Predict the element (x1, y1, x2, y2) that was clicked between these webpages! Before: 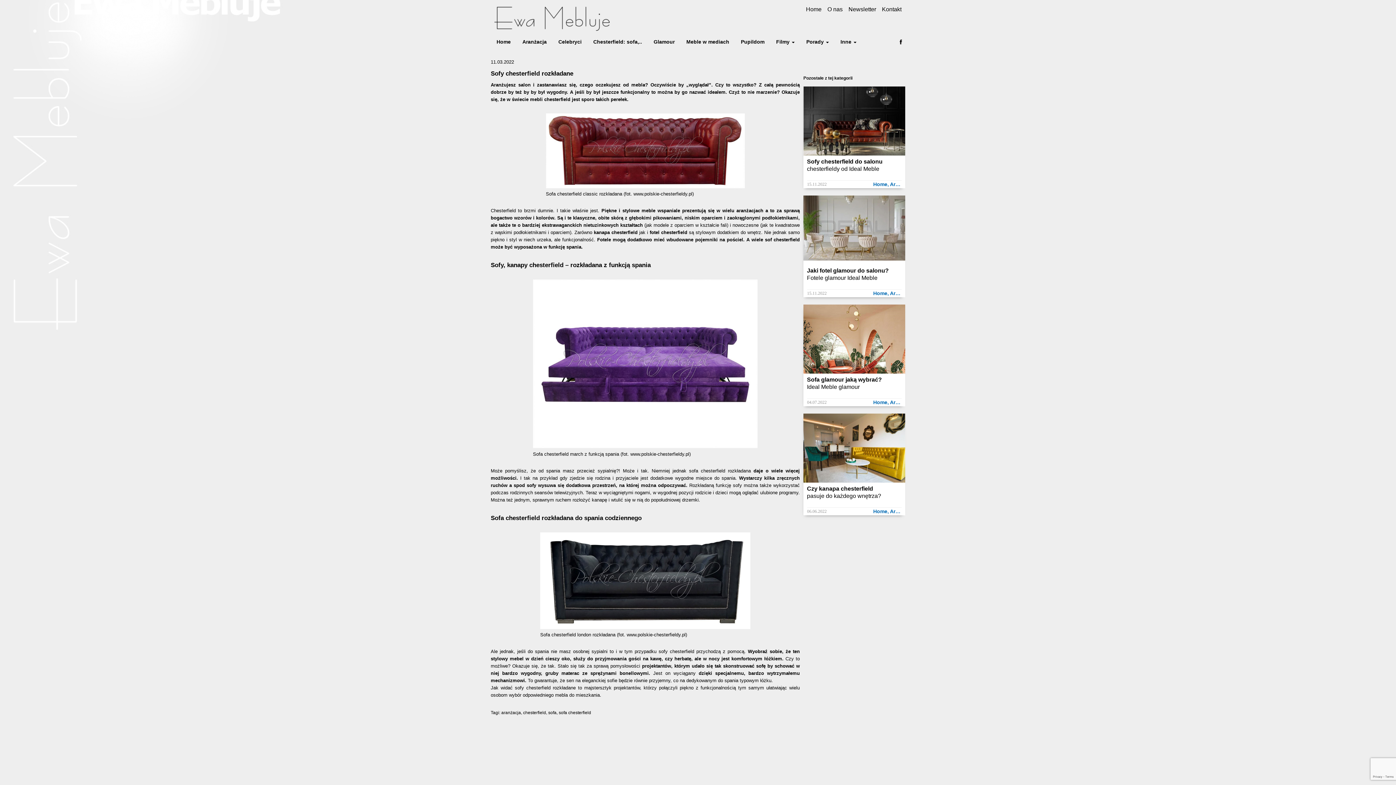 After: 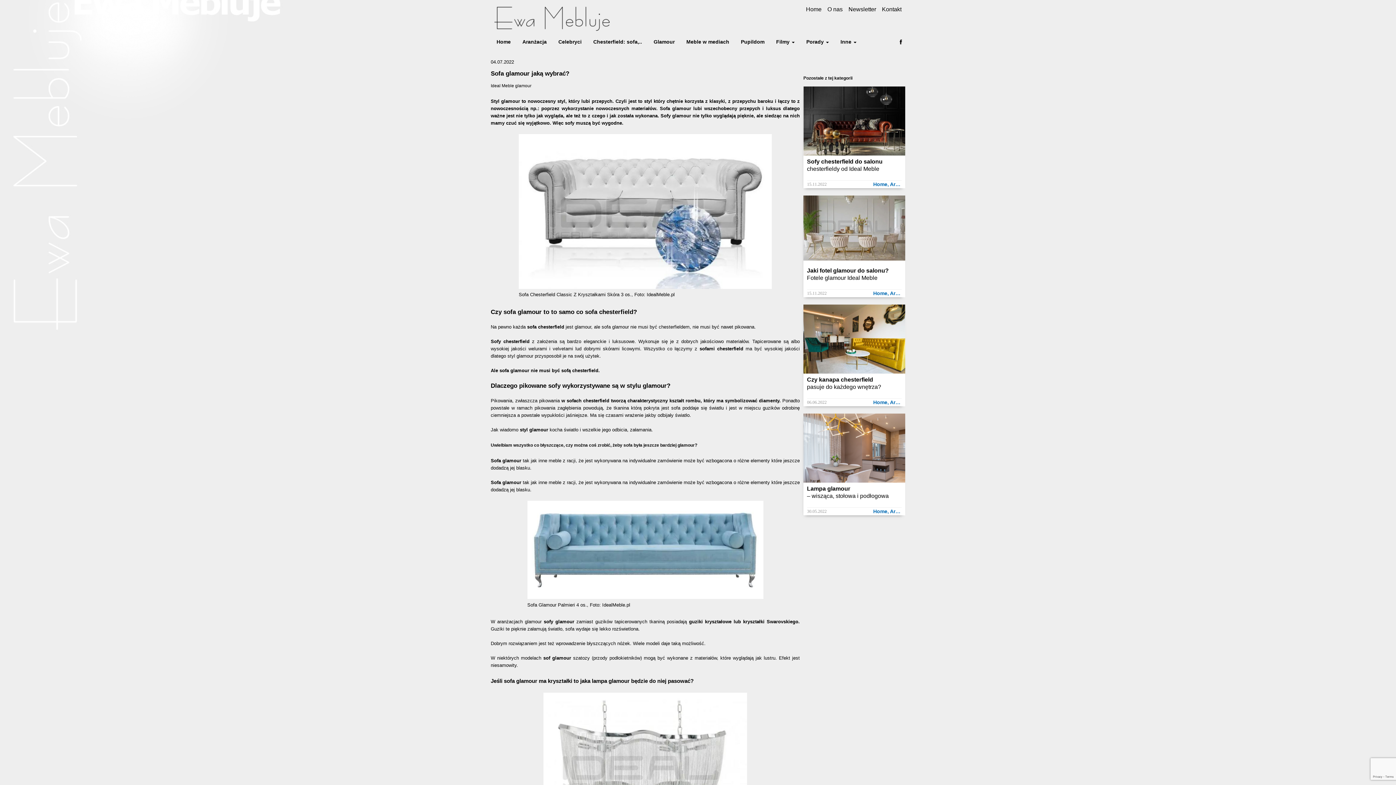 Action: label: Ideal Meble glamour bbox: (807, 383, 859, 390)